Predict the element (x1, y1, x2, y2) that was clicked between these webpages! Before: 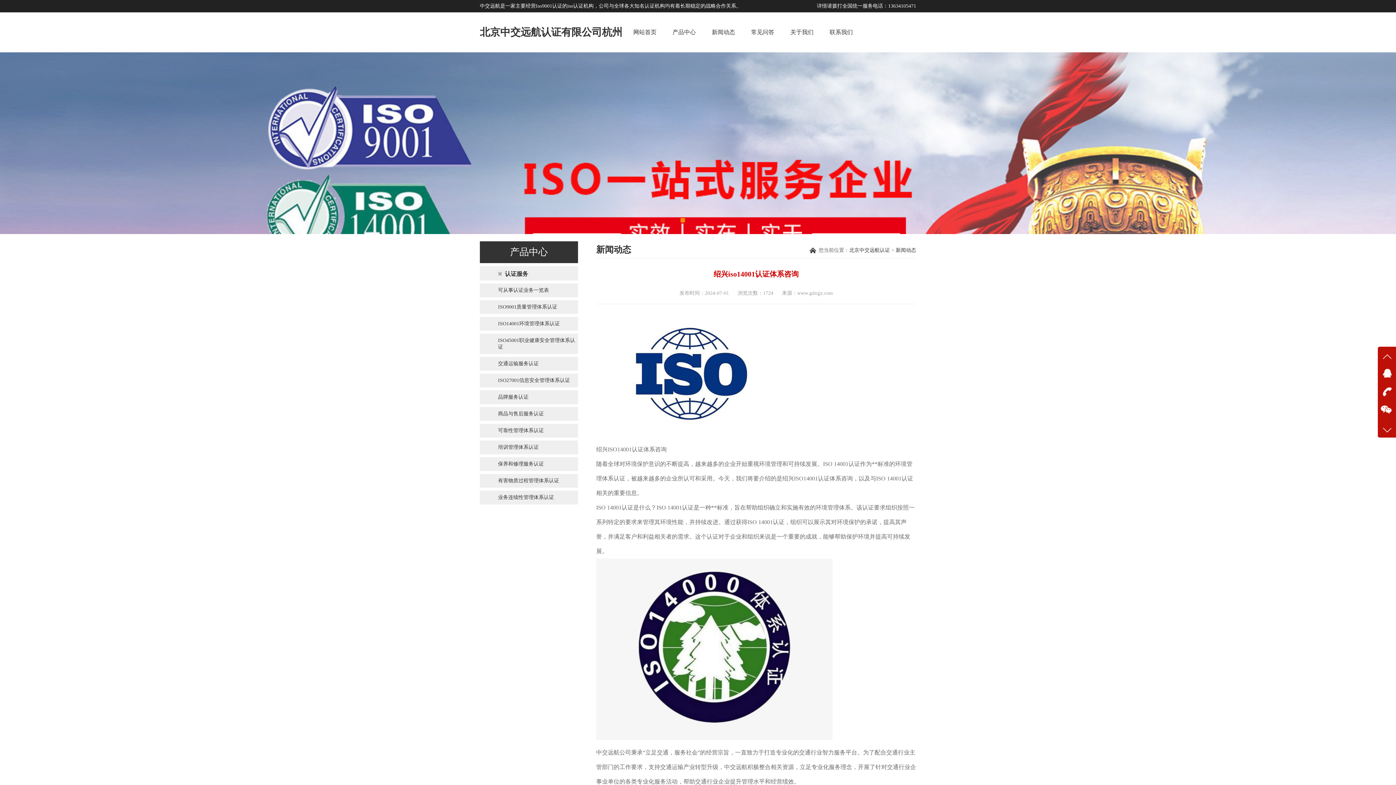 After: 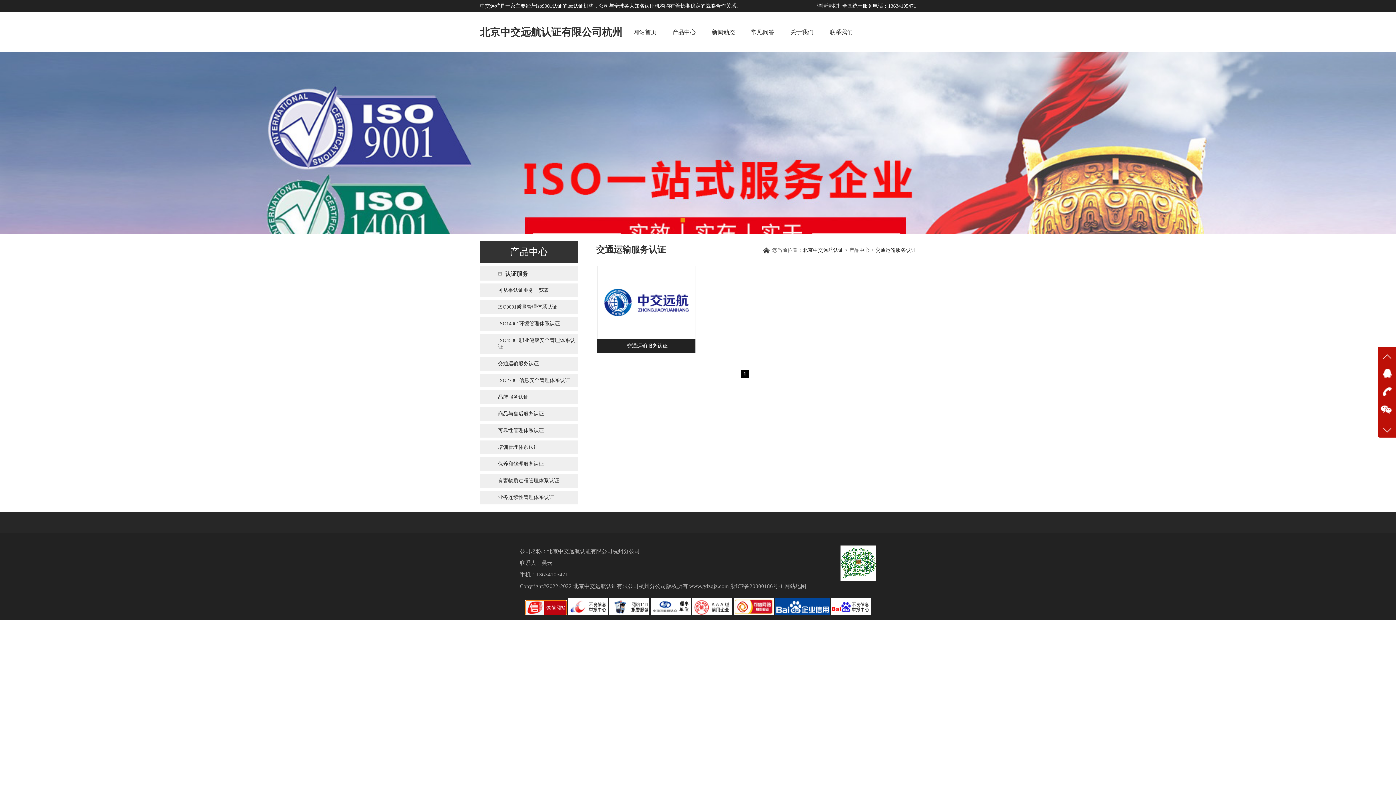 Action: label: 交通运输服务认证 bbox: (498, 361, 538, 366)